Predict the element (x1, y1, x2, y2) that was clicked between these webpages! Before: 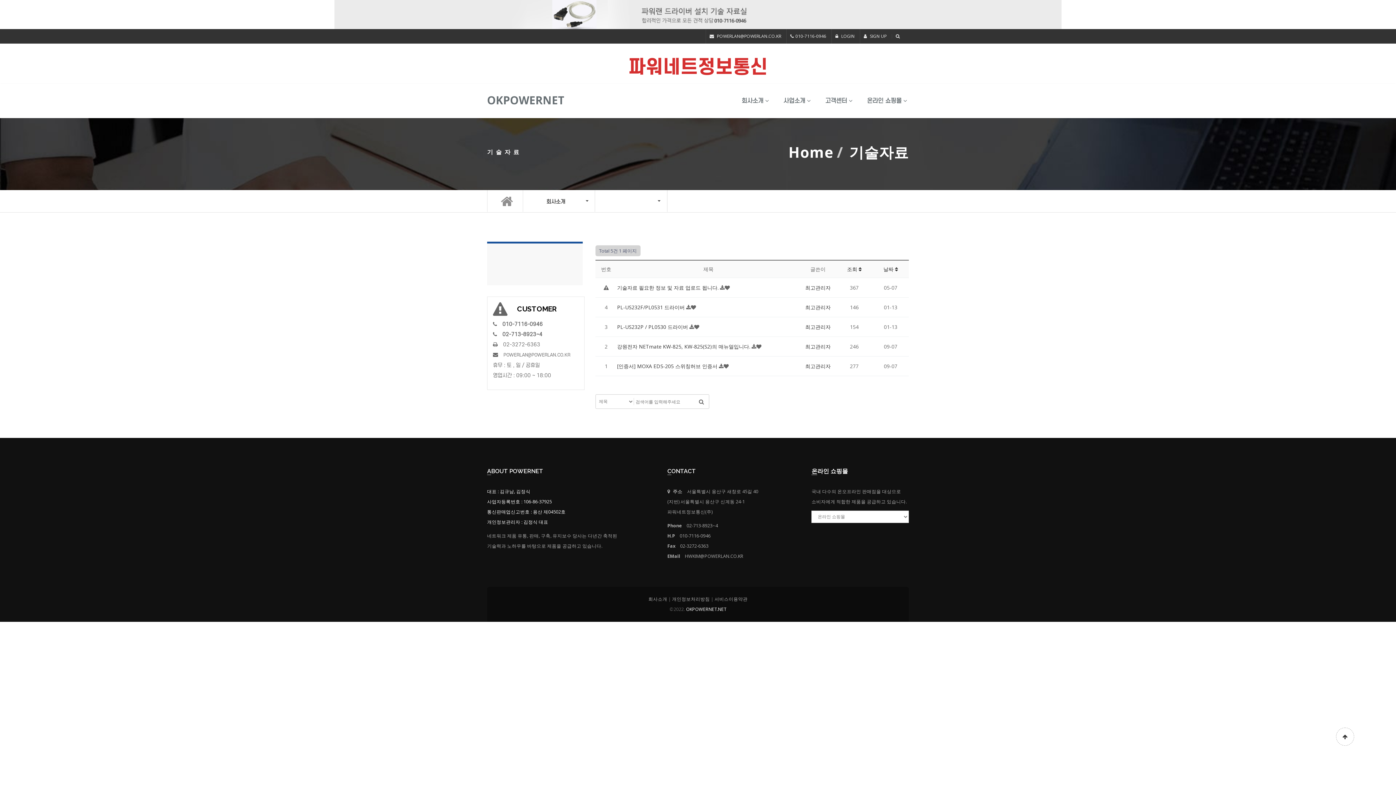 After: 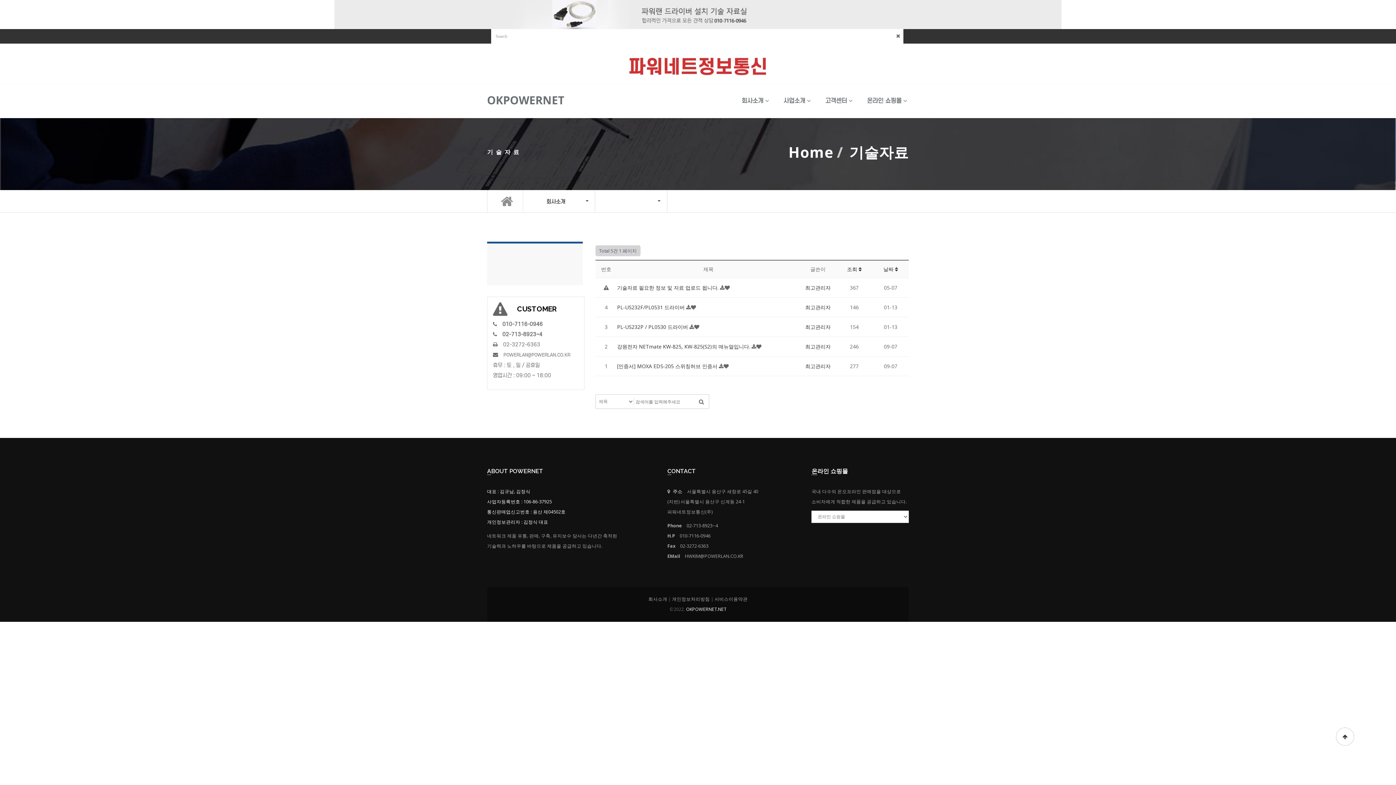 Action: bbox: (896, 34, 900, 38)